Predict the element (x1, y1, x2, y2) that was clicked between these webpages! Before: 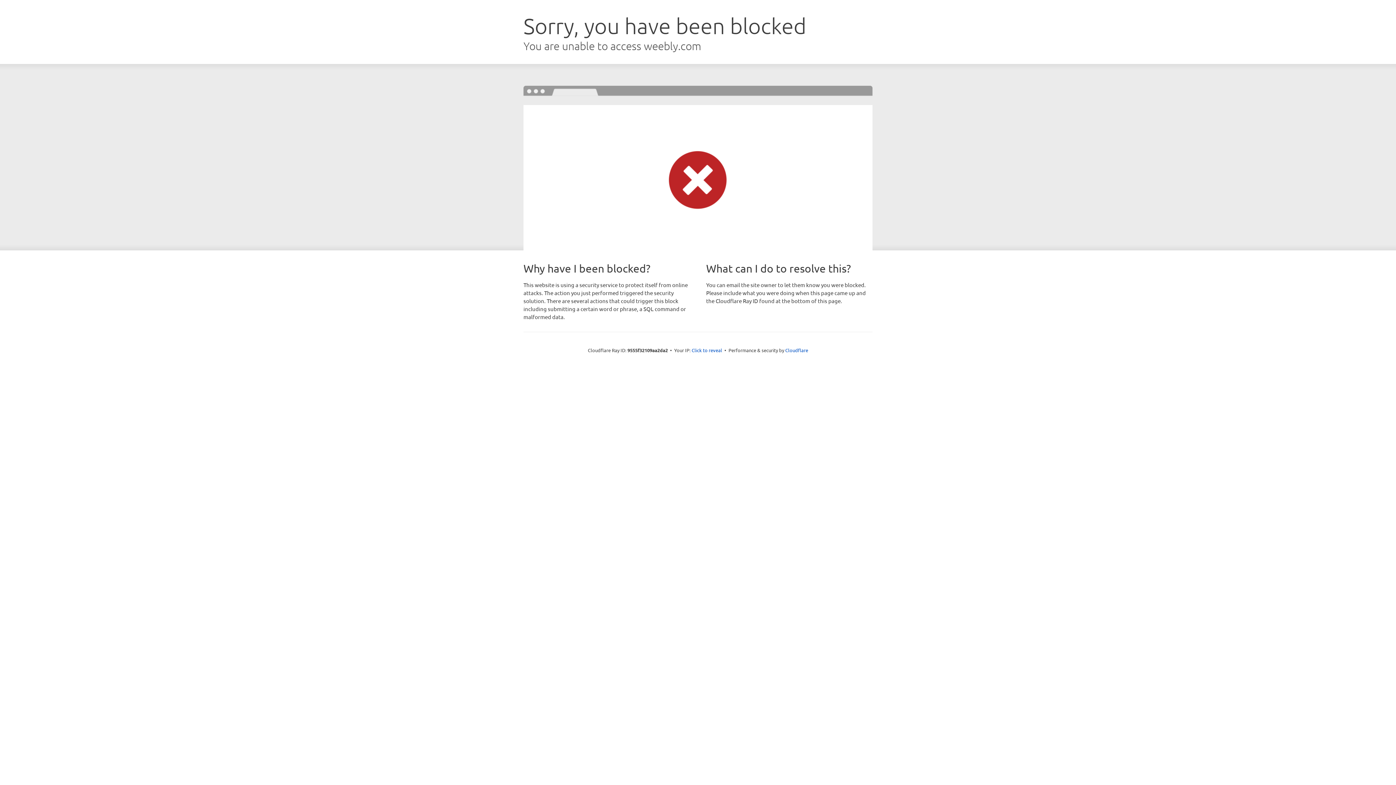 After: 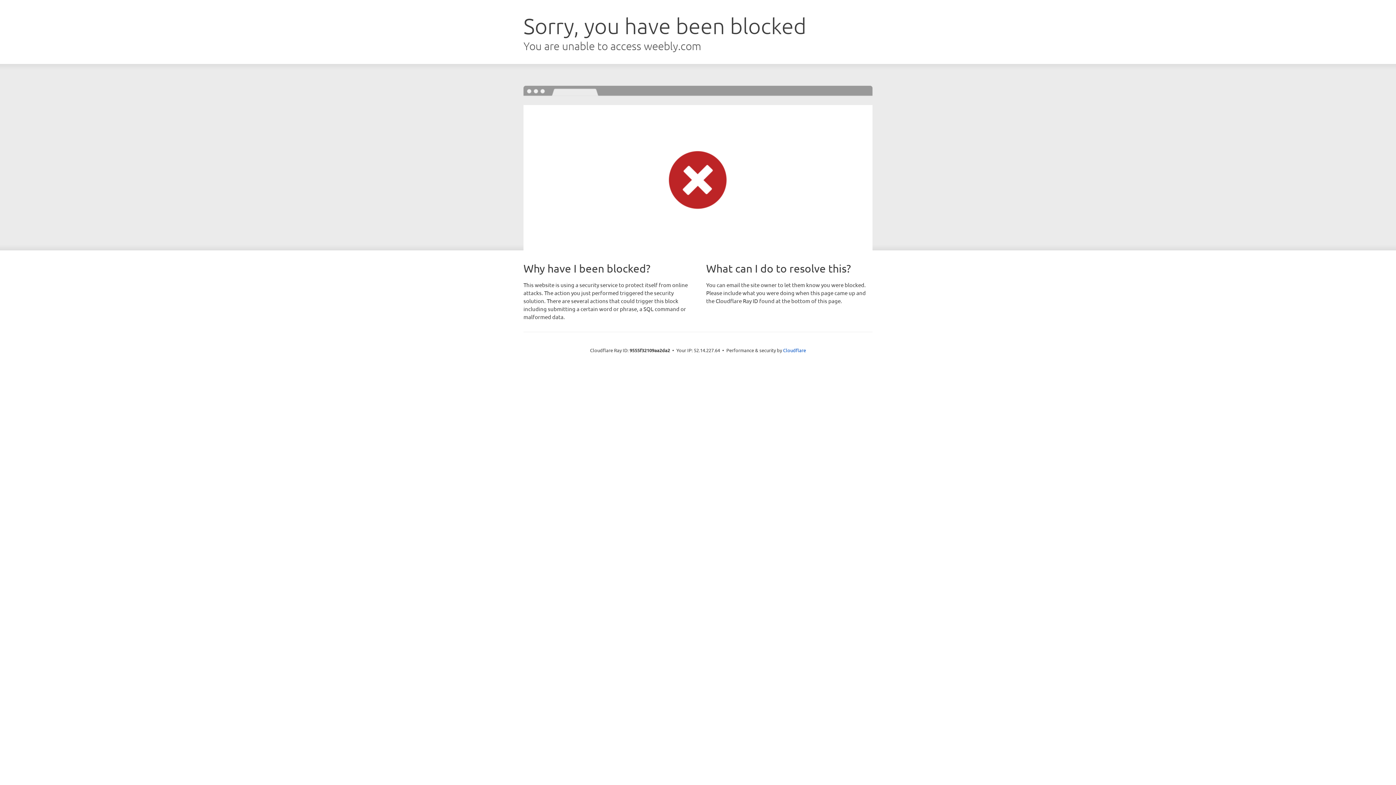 Action: label: Click to reveal bbox: (691, 346, 722, 353)